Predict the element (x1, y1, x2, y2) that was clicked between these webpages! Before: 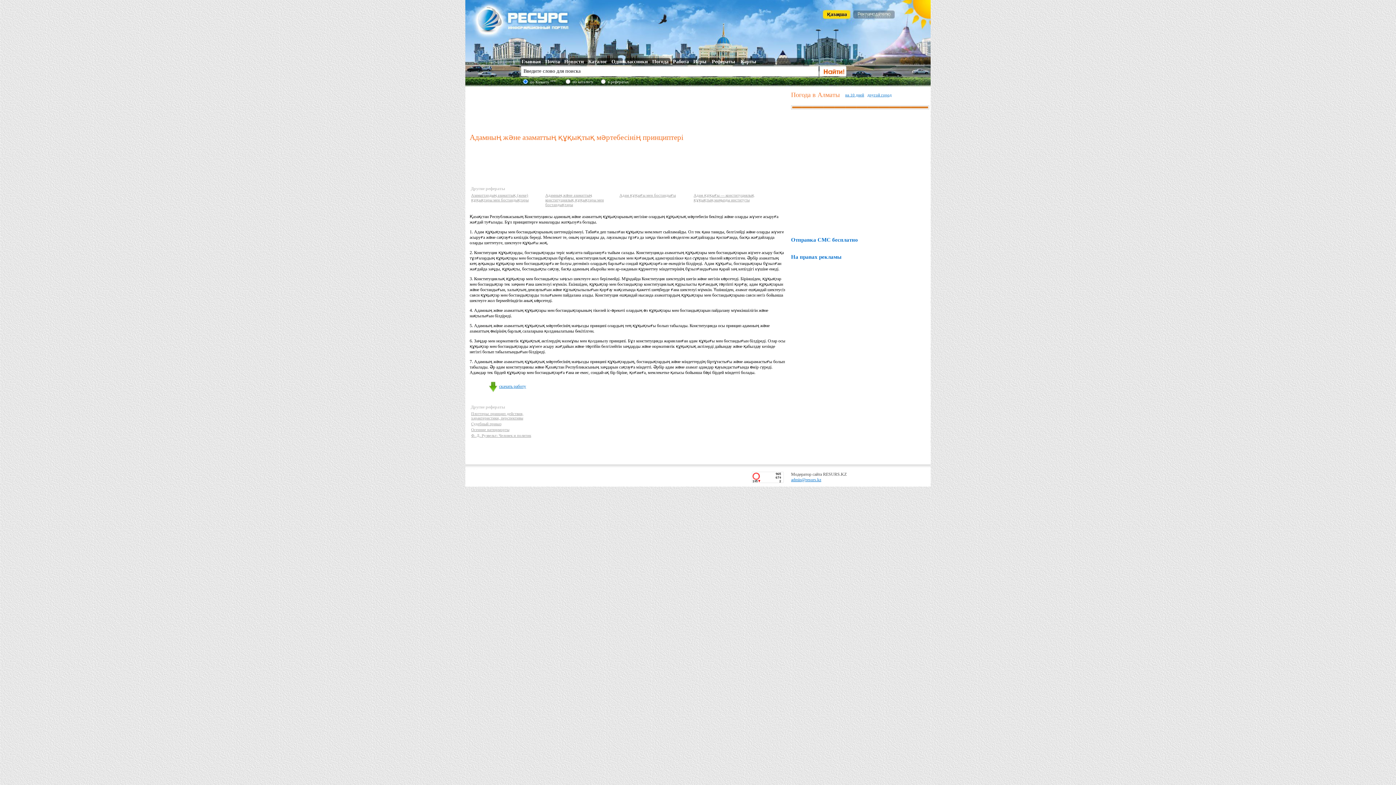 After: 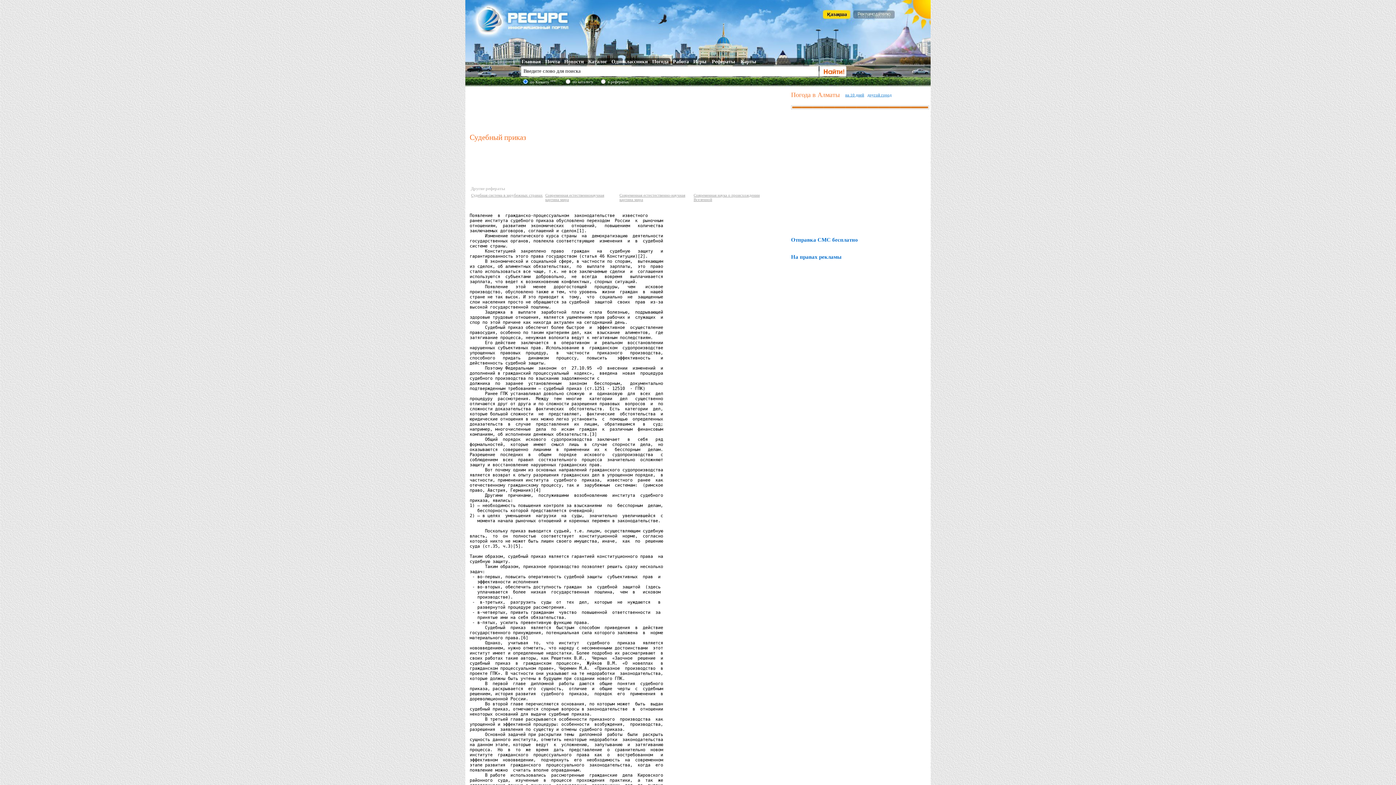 Action: bbox: (471, 421, 501, 426) label: Судебный приказ